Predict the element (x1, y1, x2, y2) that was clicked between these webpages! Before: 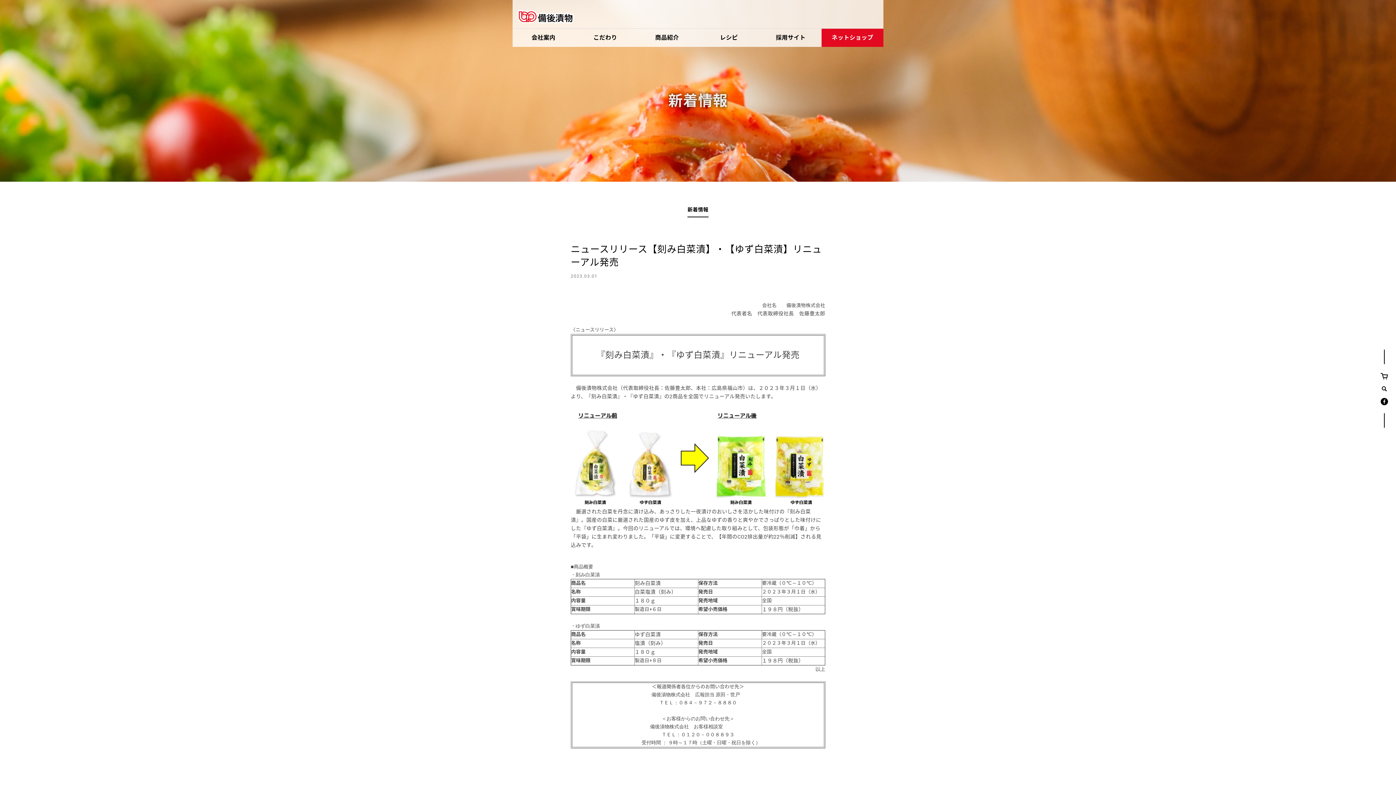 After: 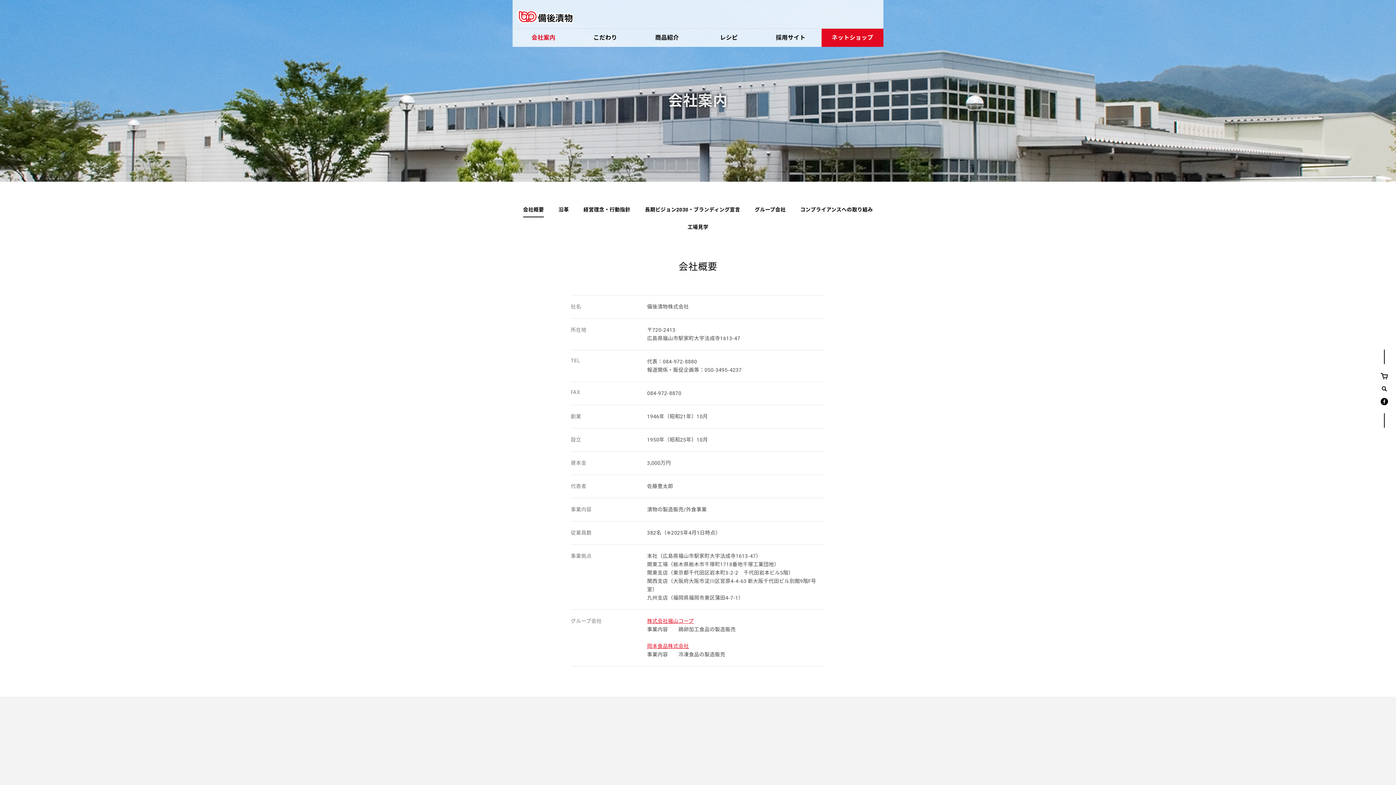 Action: bbox: (512, 28, 574, 46) label: 会社案内